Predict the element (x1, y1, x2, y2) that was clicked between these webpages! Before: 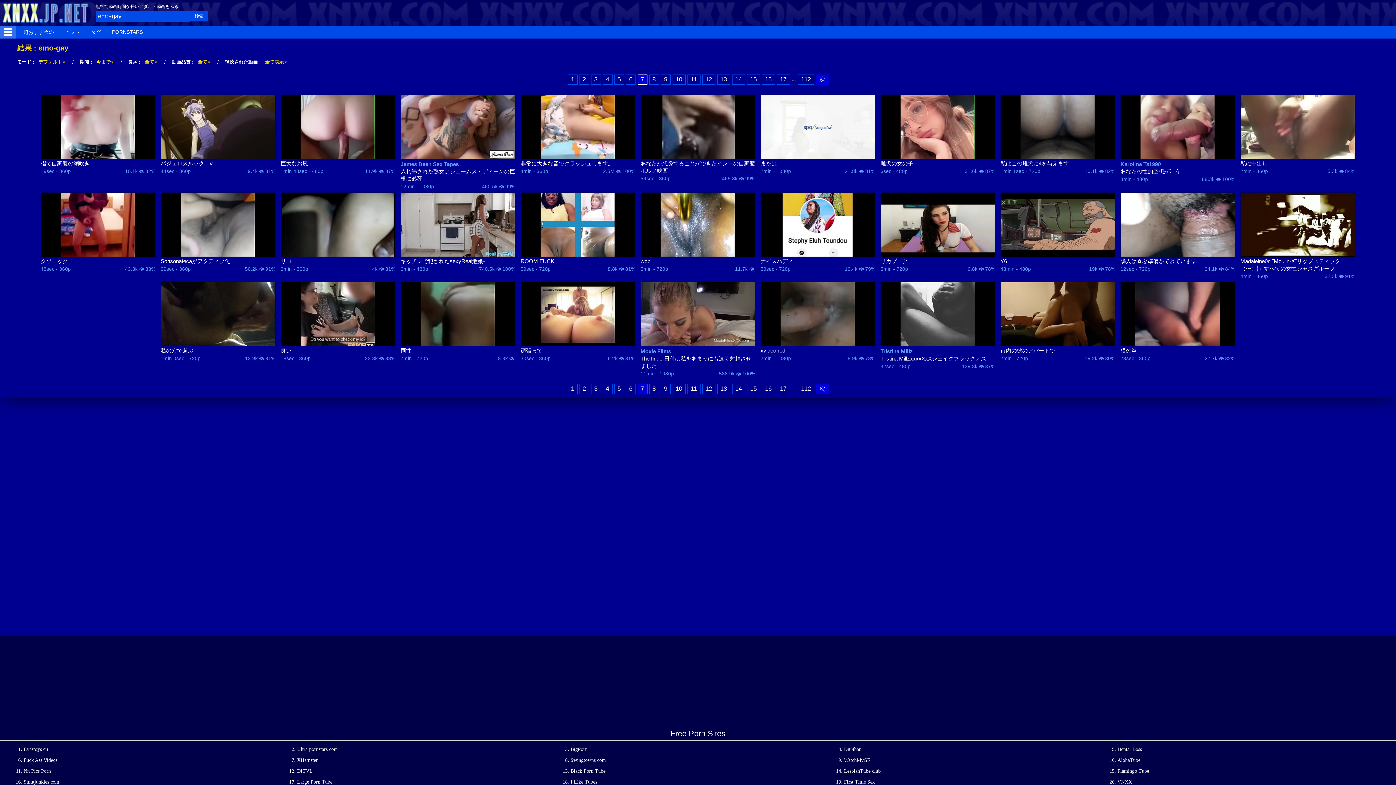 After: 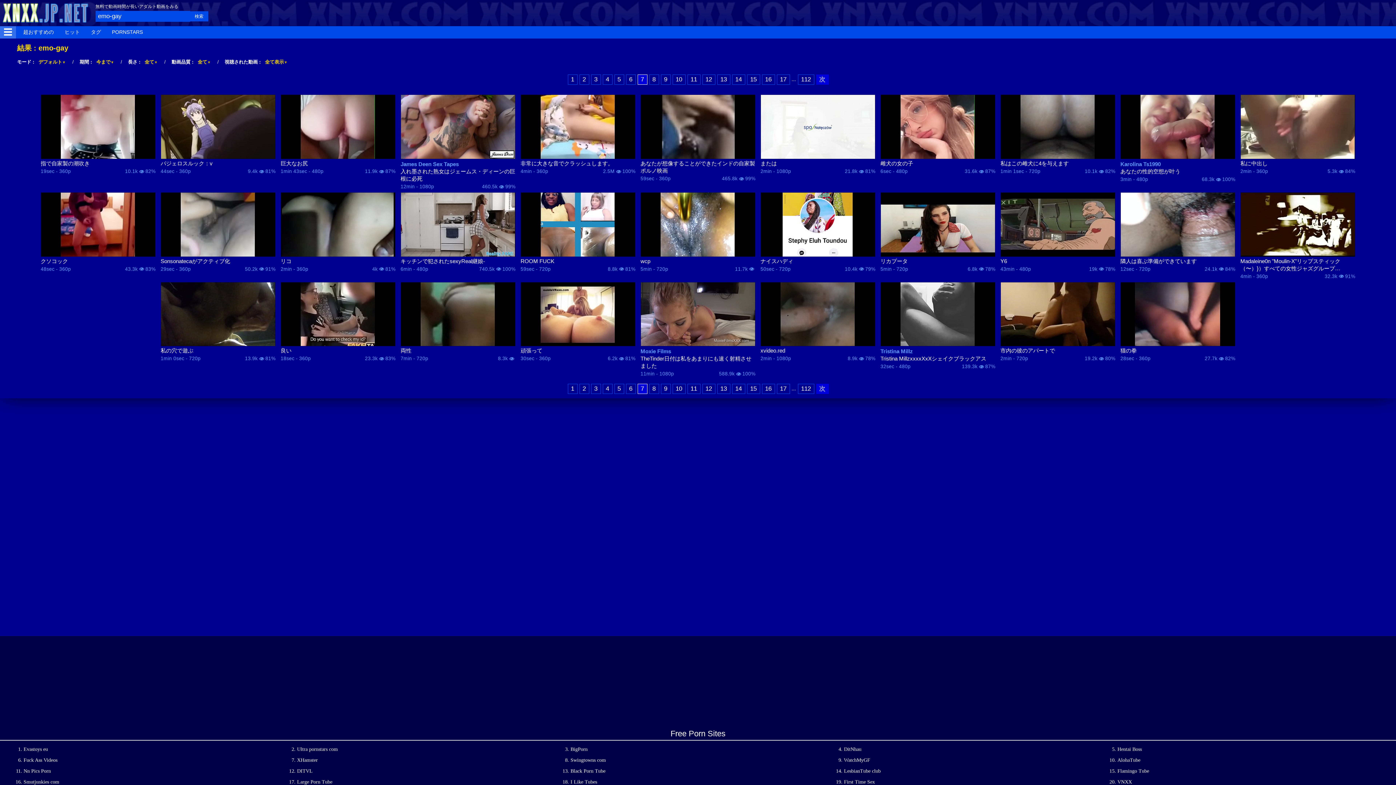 Action: bbox: (791, 73, 796, 84) label: ...